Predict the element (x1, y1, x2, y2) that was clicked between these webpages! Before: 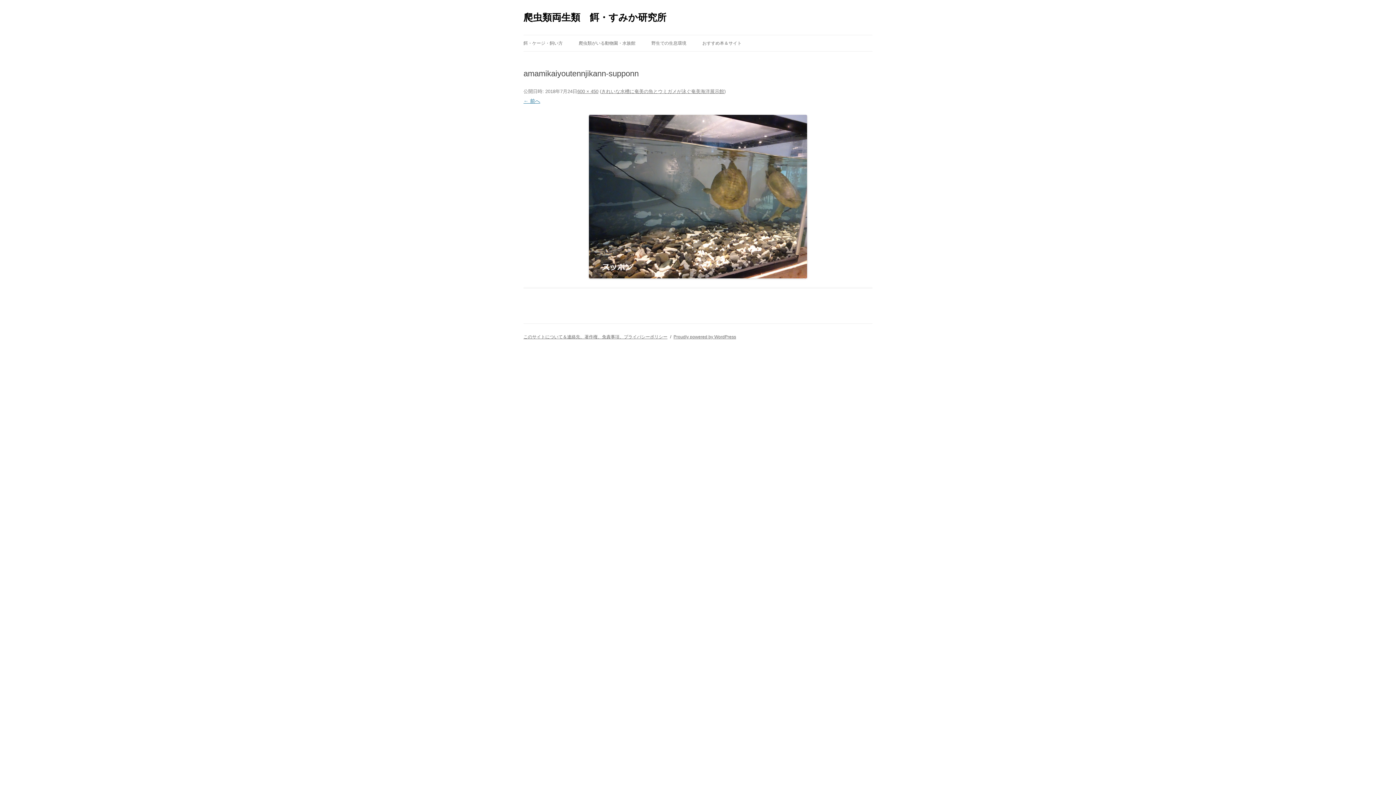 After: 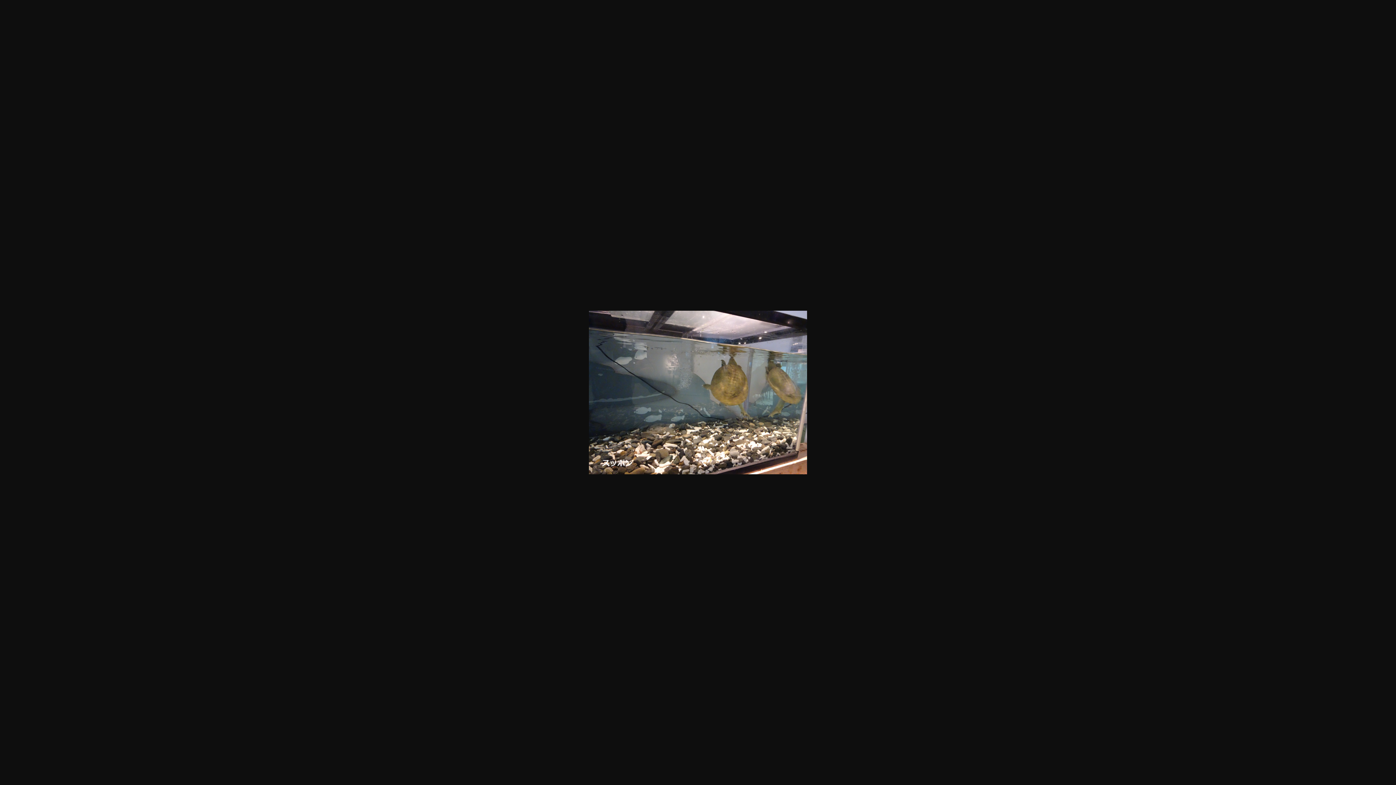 Action: label: 600 × 450 bbox: (577, 88, 598, 94)